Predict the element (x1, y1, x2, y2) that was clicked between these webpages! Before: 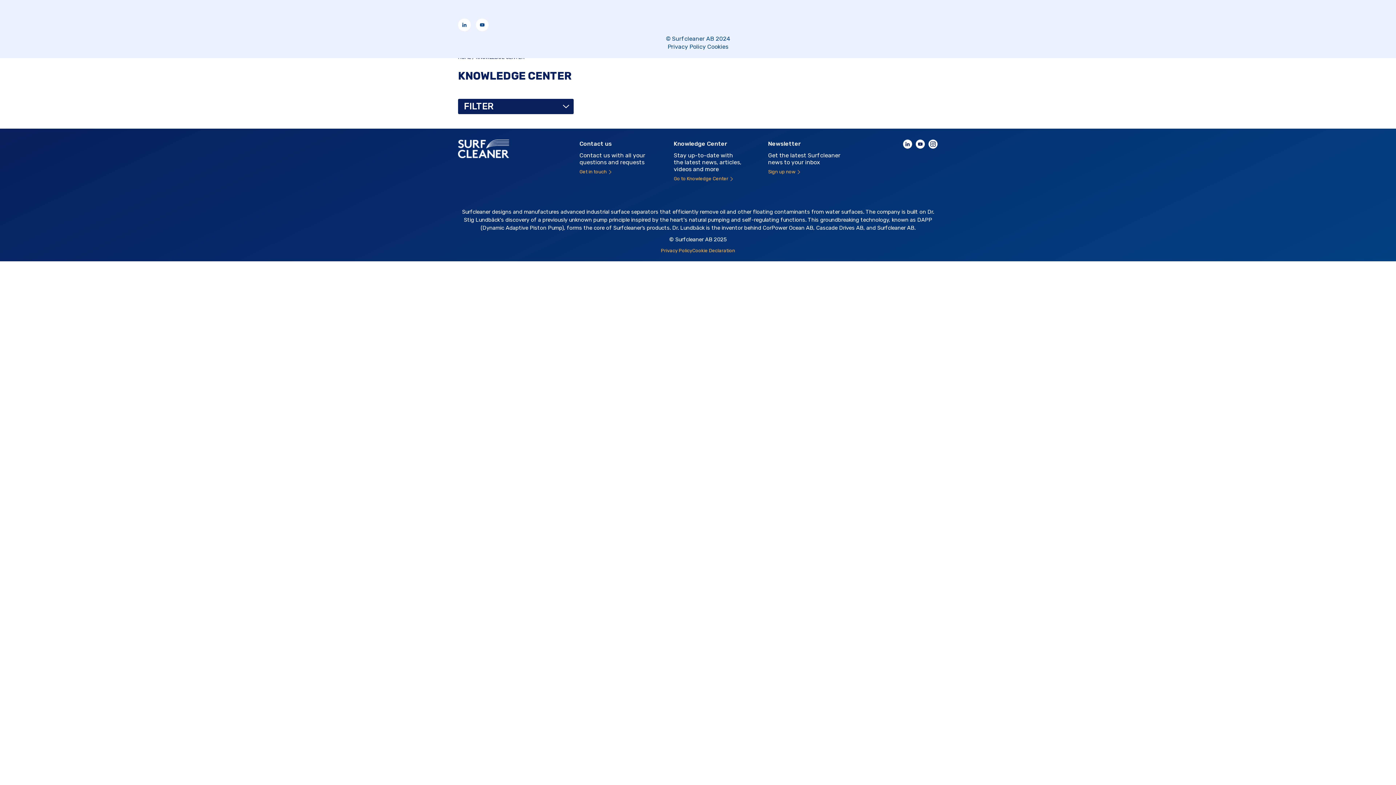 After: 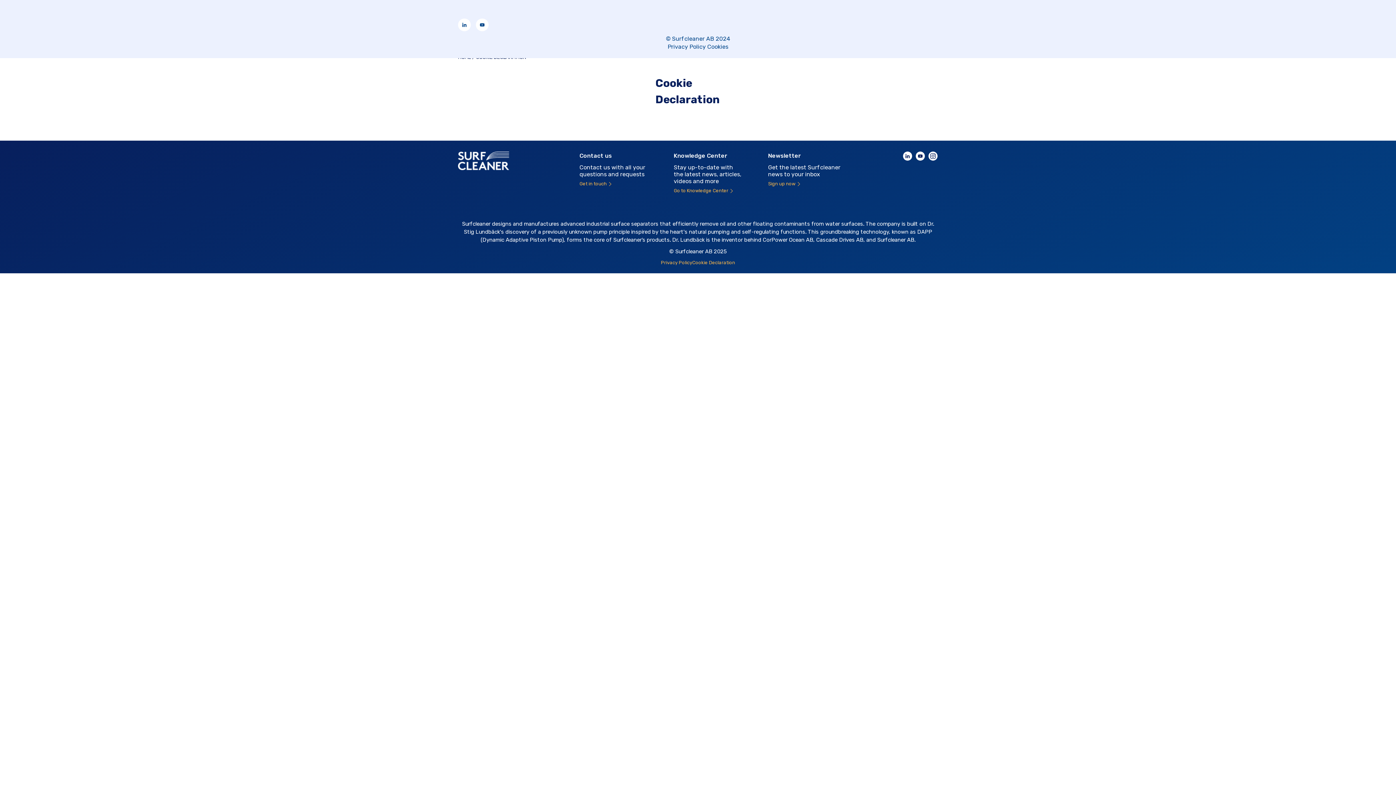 Action: label: Cookie Declaration bbox: (692, 247, 735, 254)